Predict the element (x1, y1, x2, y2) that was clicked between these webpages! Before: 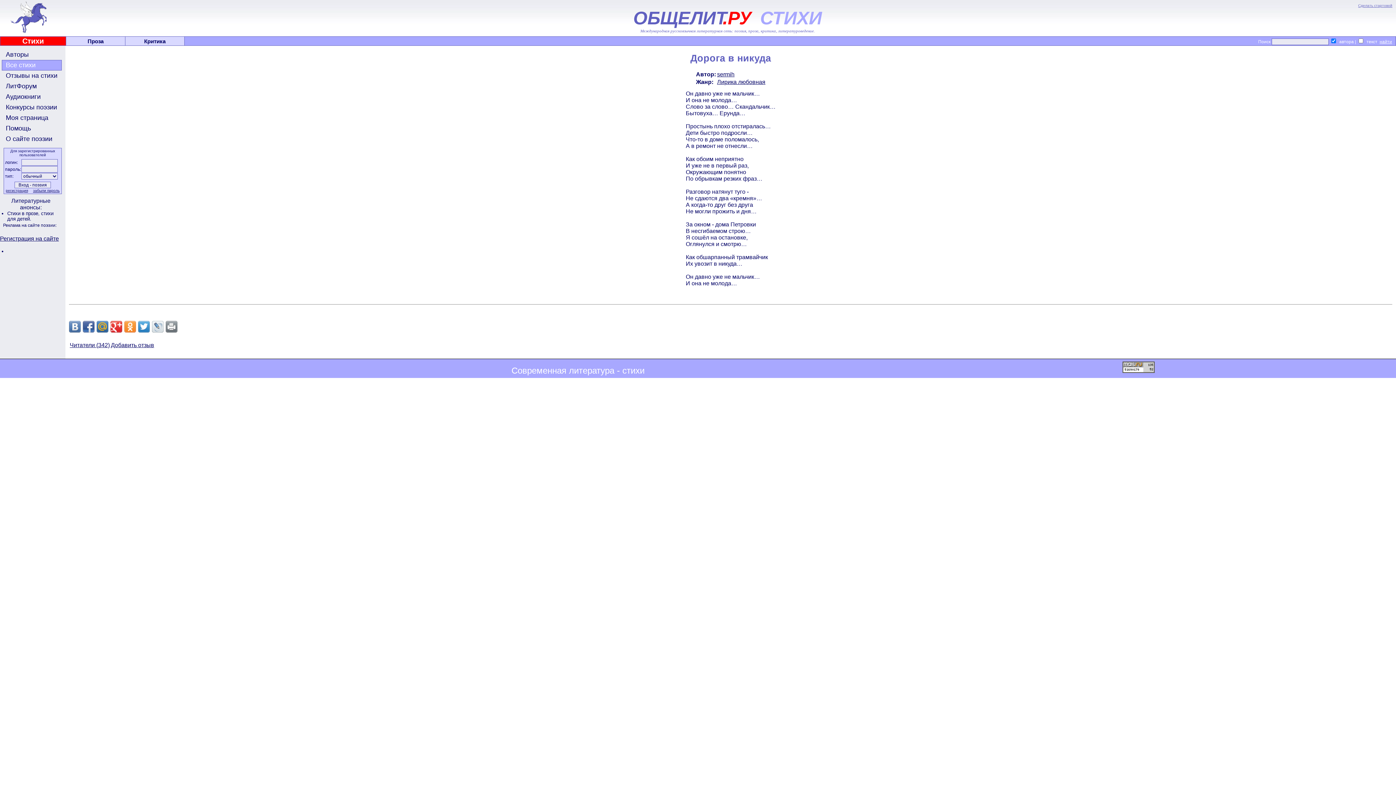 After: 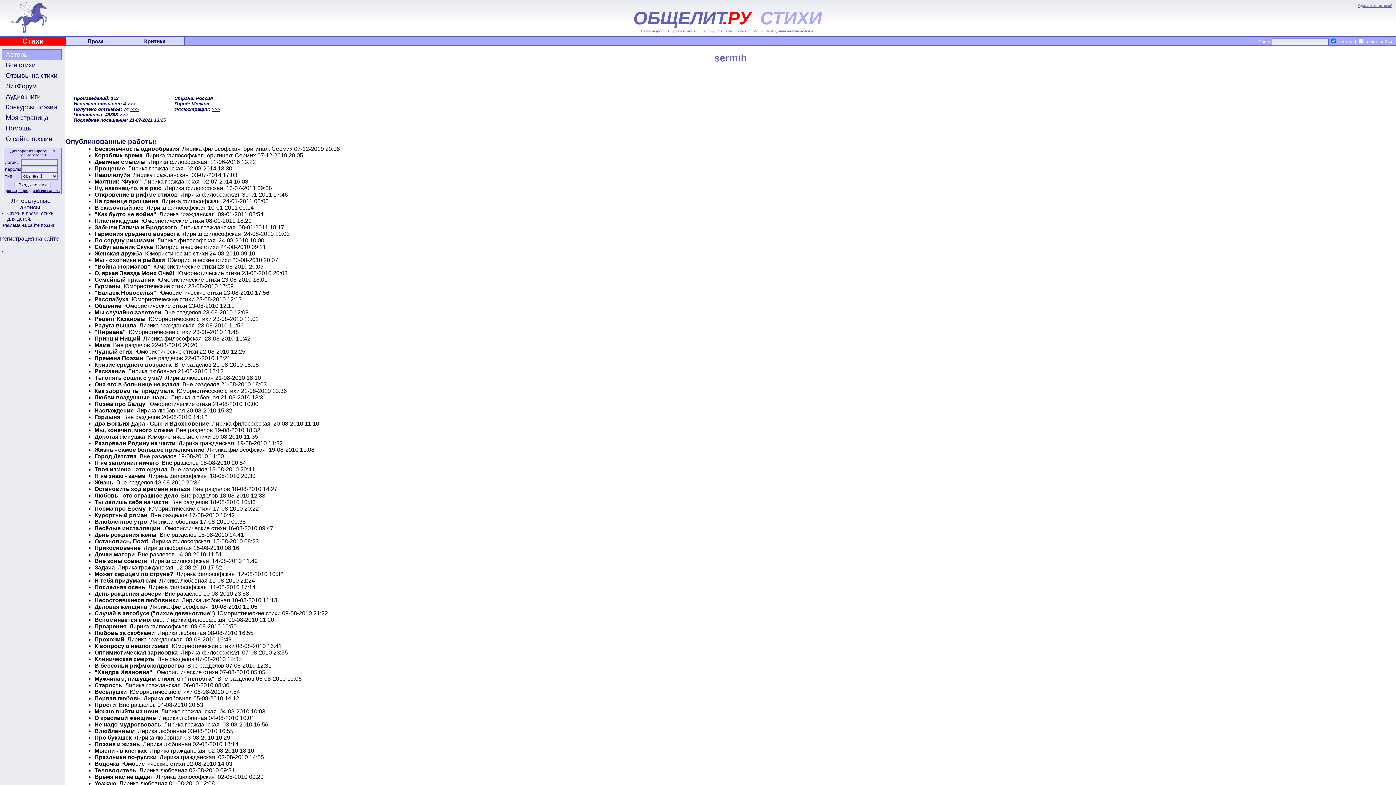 Action: bbox: (717, 71, 734, 77) label: sermih